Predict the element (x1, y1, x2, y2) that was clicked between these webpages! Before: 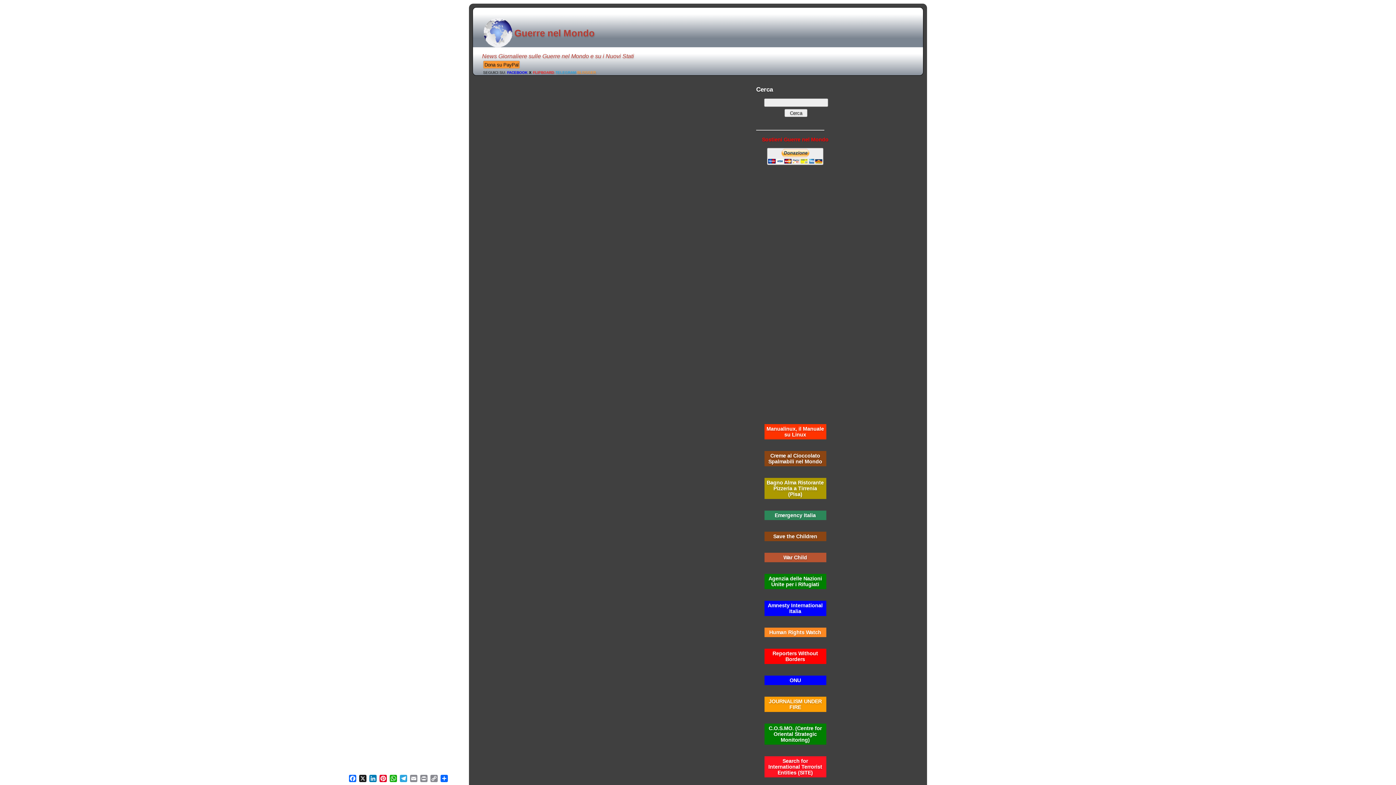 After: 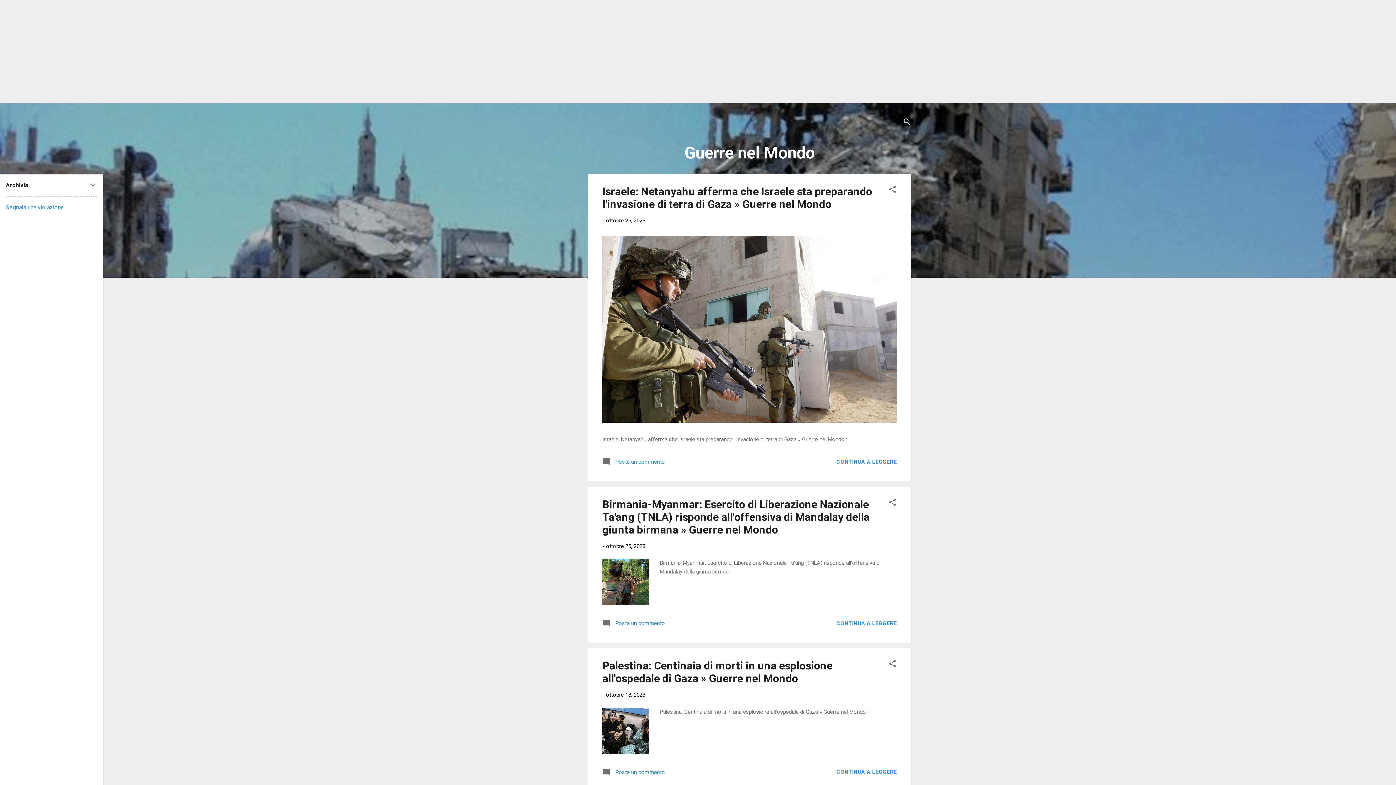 Action: label: BLOGGER bbox: (577, 68, 596, 75)